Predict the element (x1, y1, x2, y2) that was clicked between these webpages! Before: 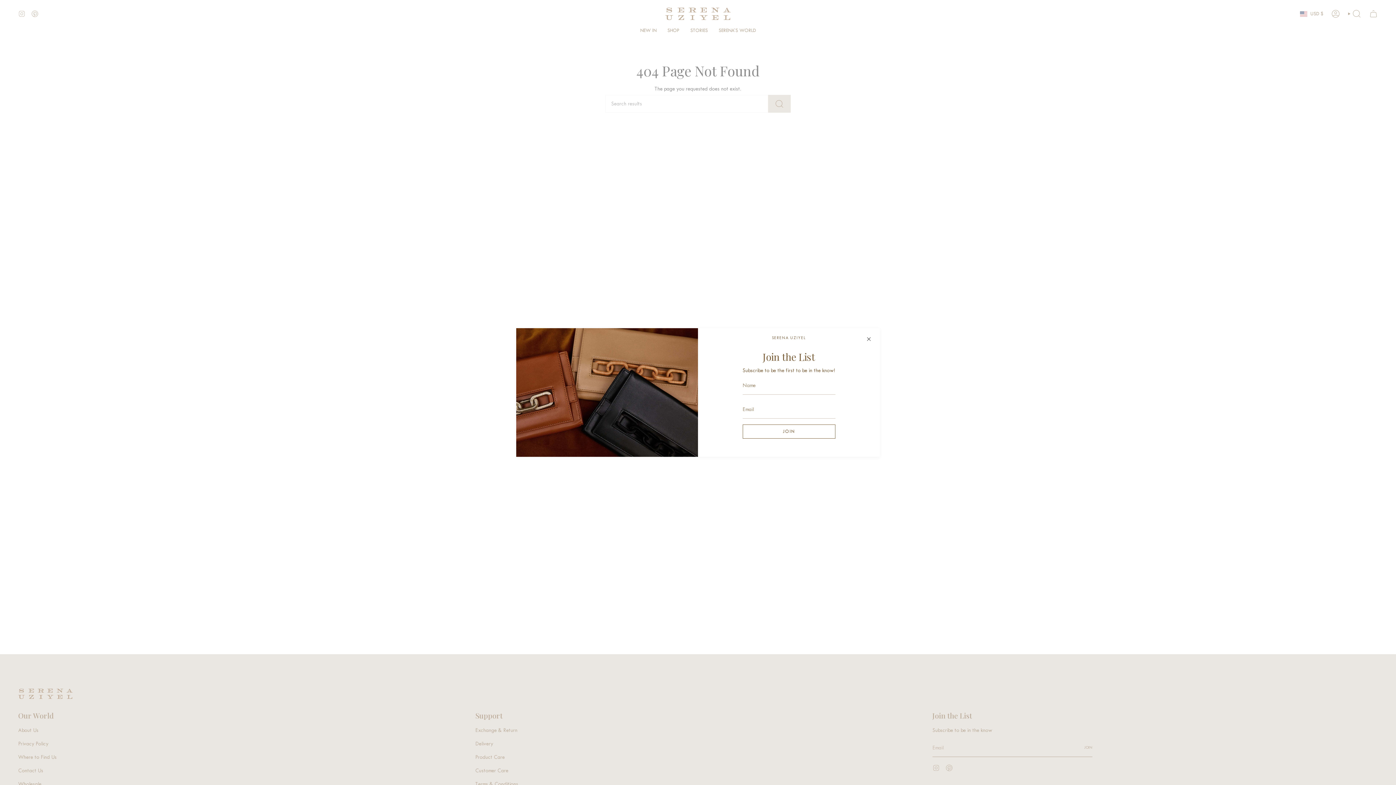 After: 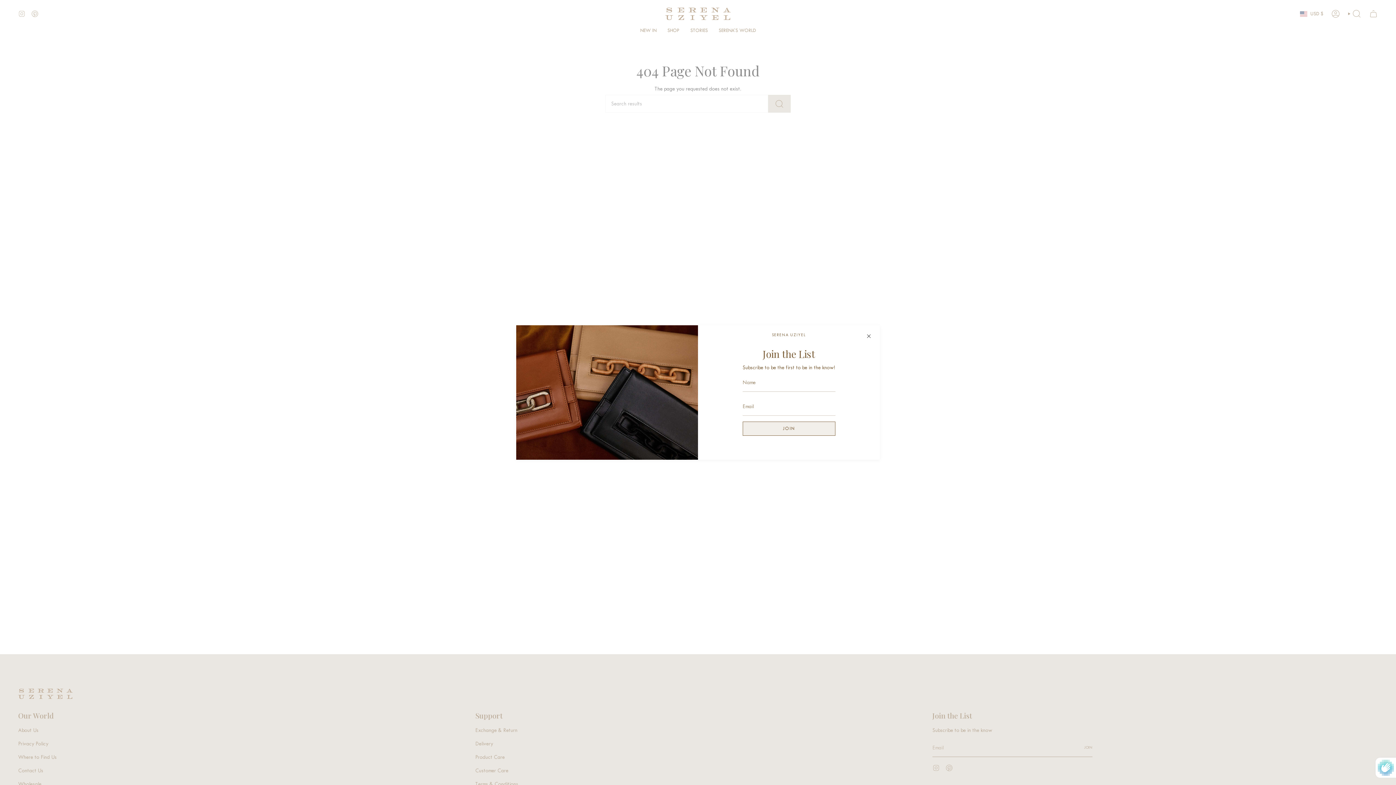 Action: label: JOIN bbox: (742, 424, 835, 439)